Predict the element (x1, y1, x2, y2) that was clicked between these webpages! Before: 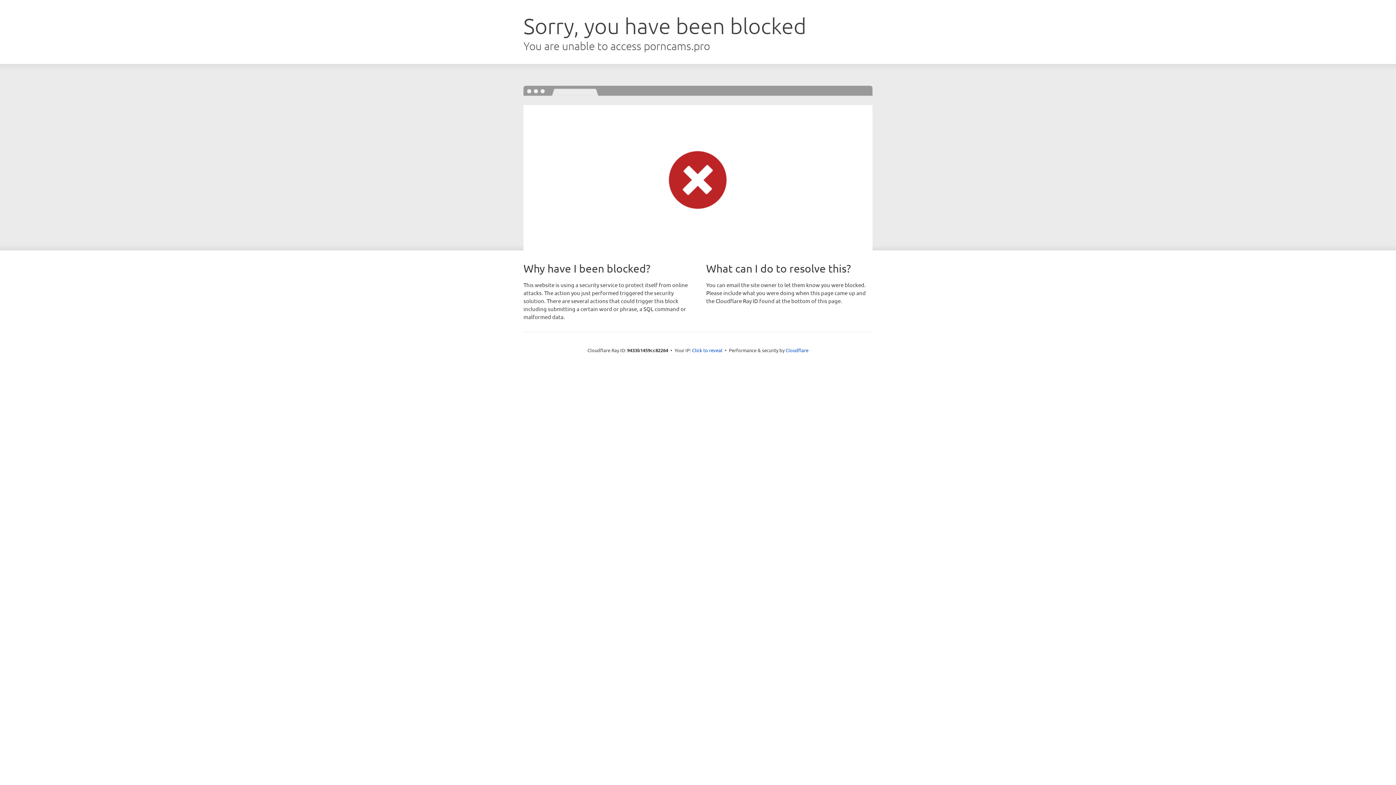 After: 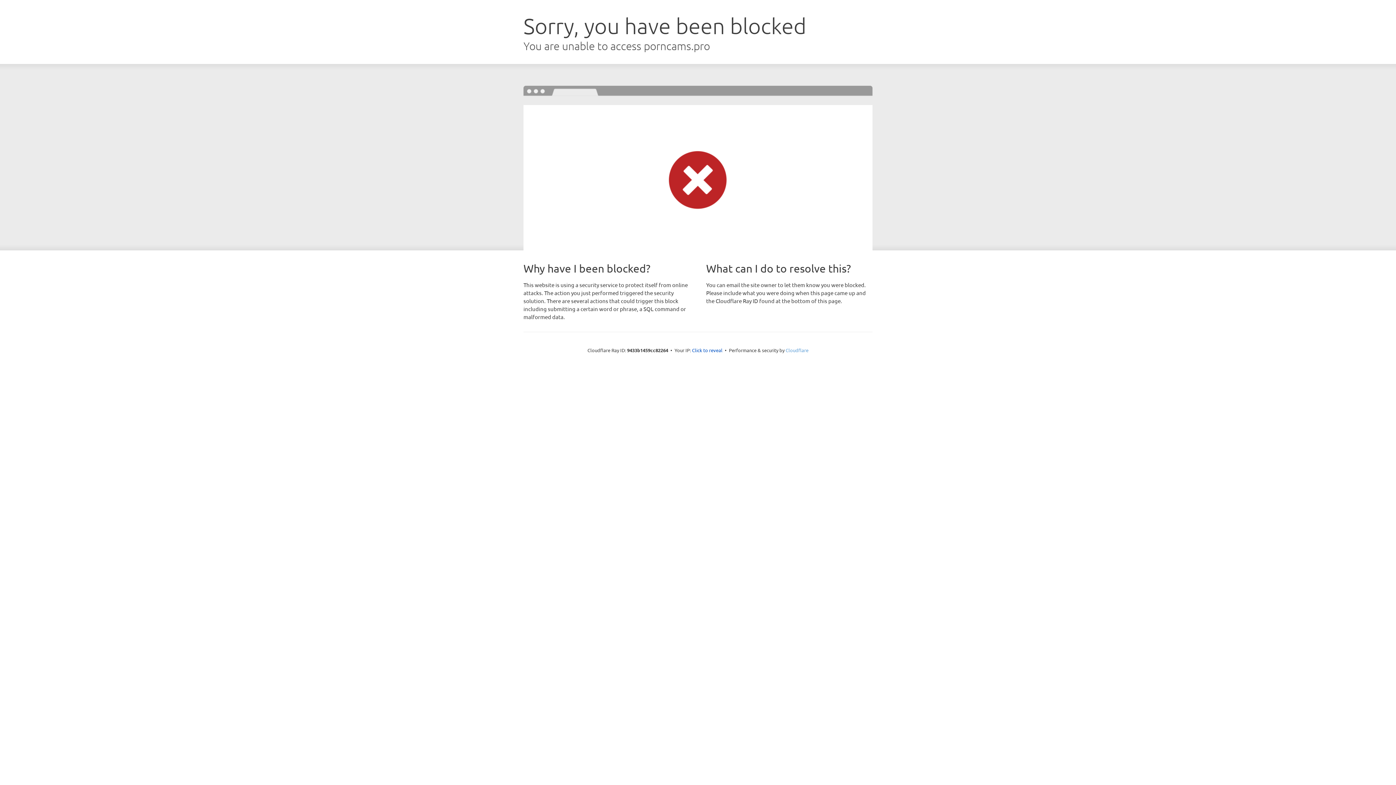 Action: bbox: (785, 347, 808, 353) label: Cloudflare